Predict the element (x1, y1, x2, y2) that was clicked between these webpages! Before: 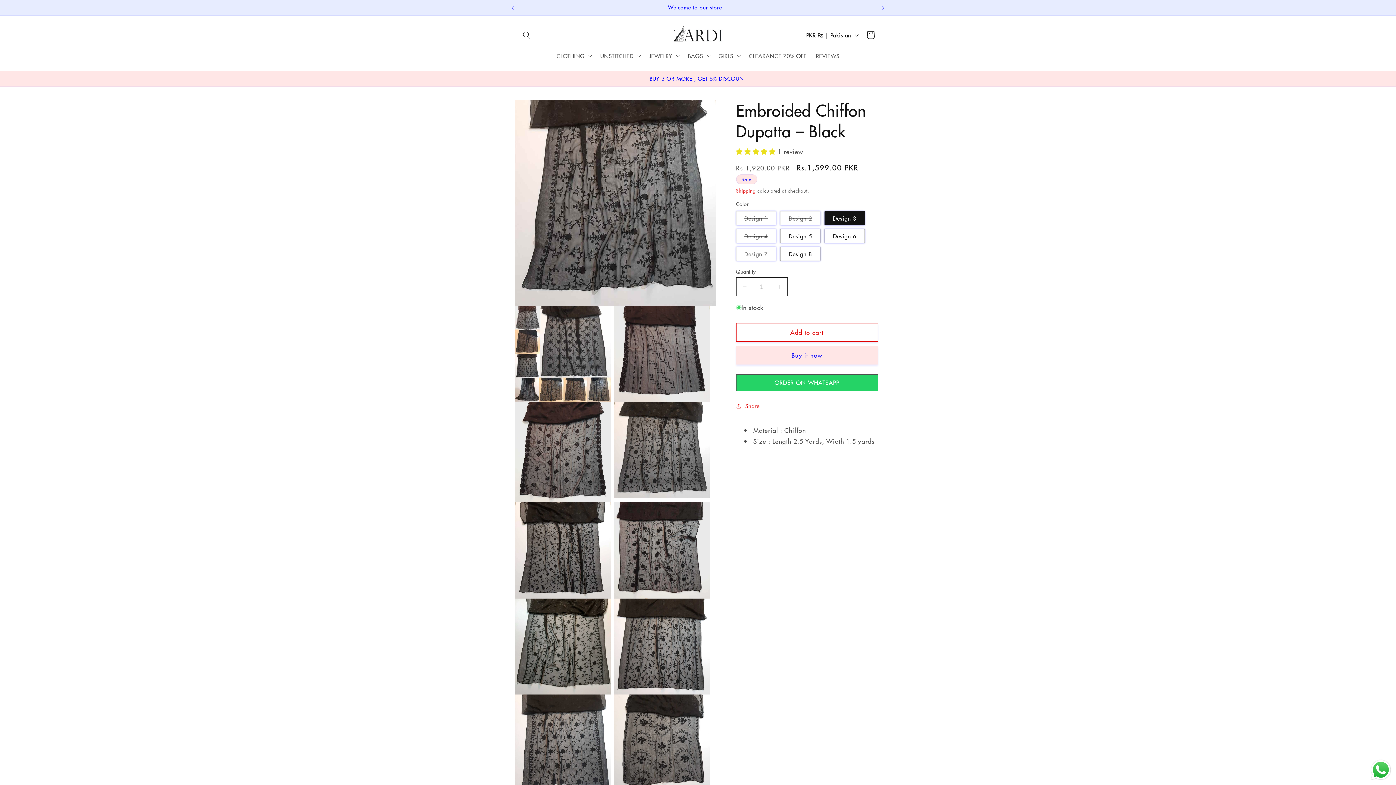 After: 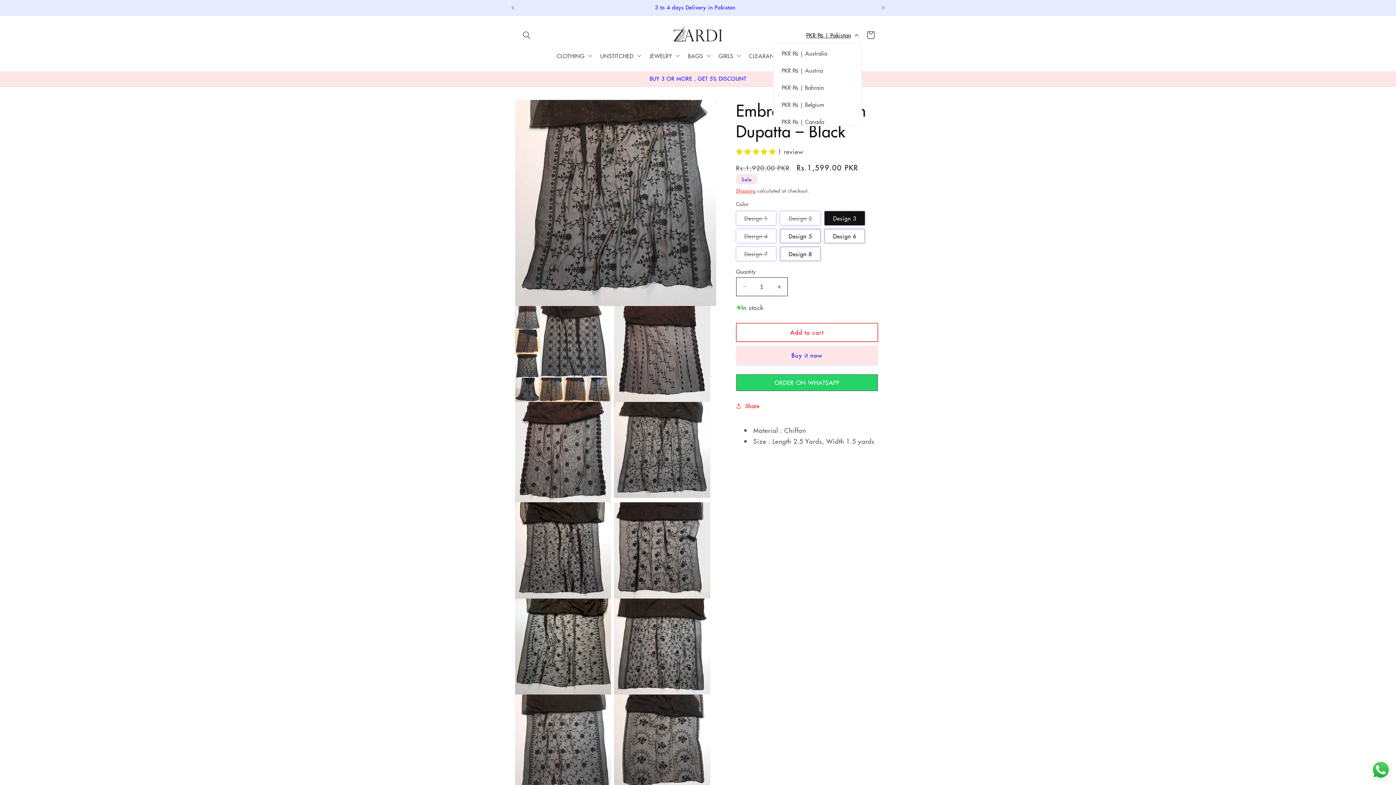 Action: bbox: (801, 27, 862, 42) label: PKR ₨ | Pakistan